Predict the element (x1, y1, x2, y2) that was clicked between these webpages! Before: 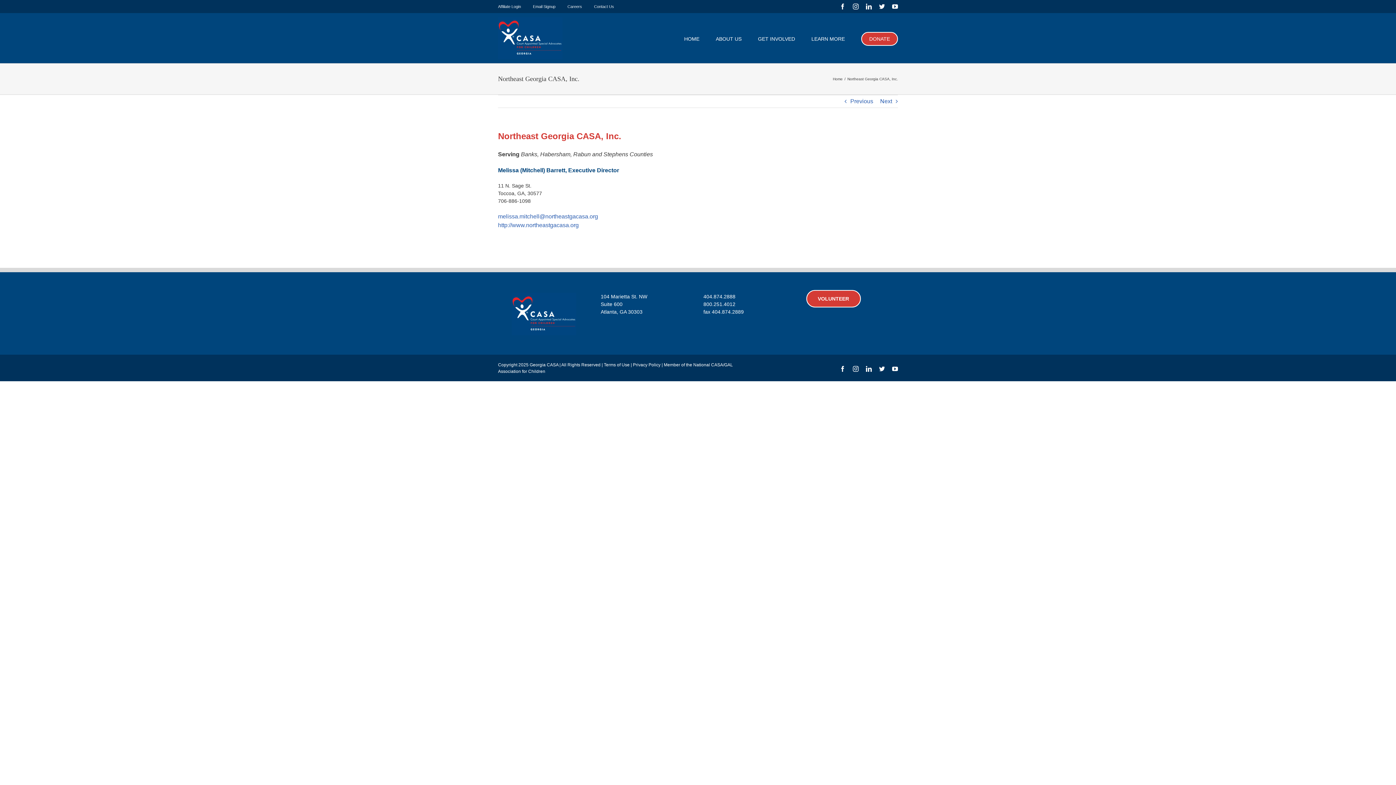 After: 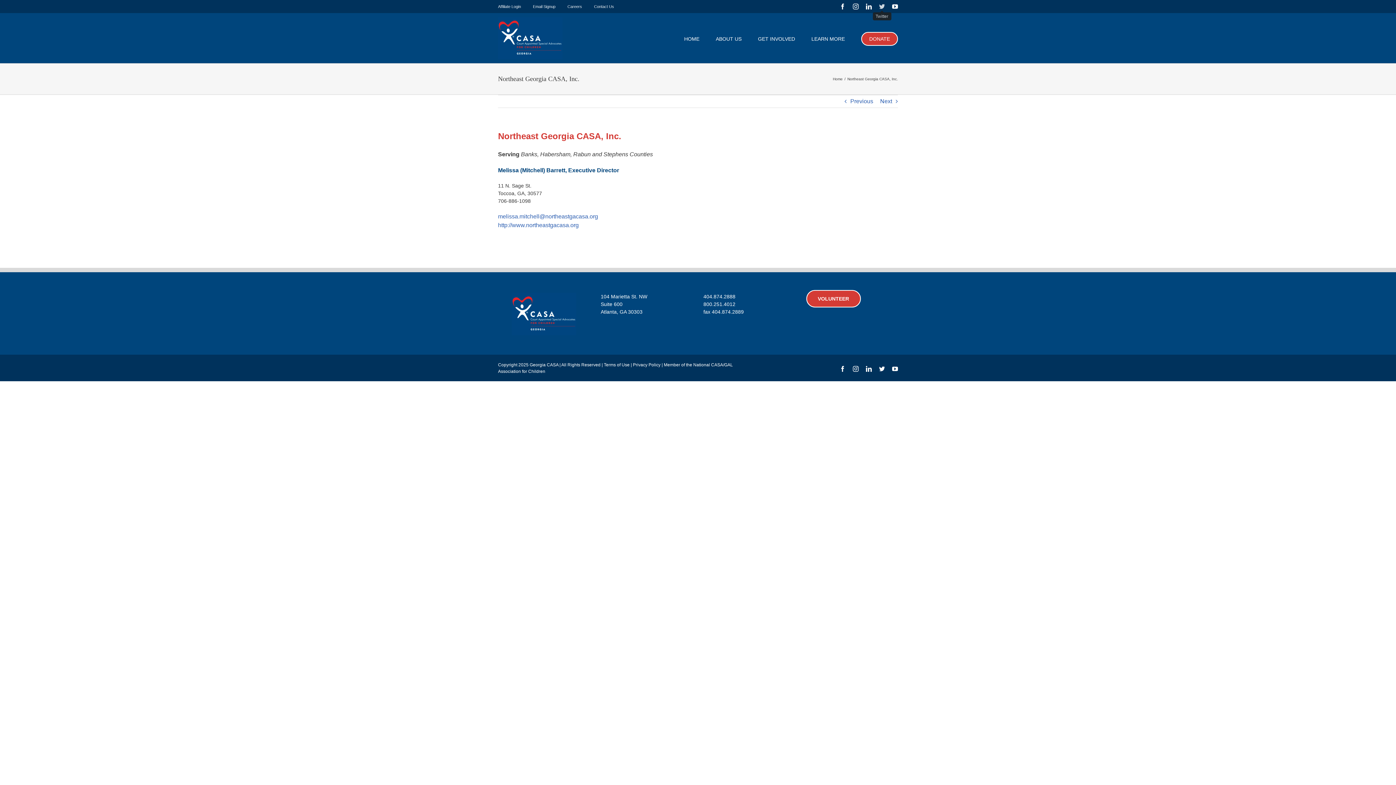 Action: bbox: (879, 3, 885, 9) label: Twitter